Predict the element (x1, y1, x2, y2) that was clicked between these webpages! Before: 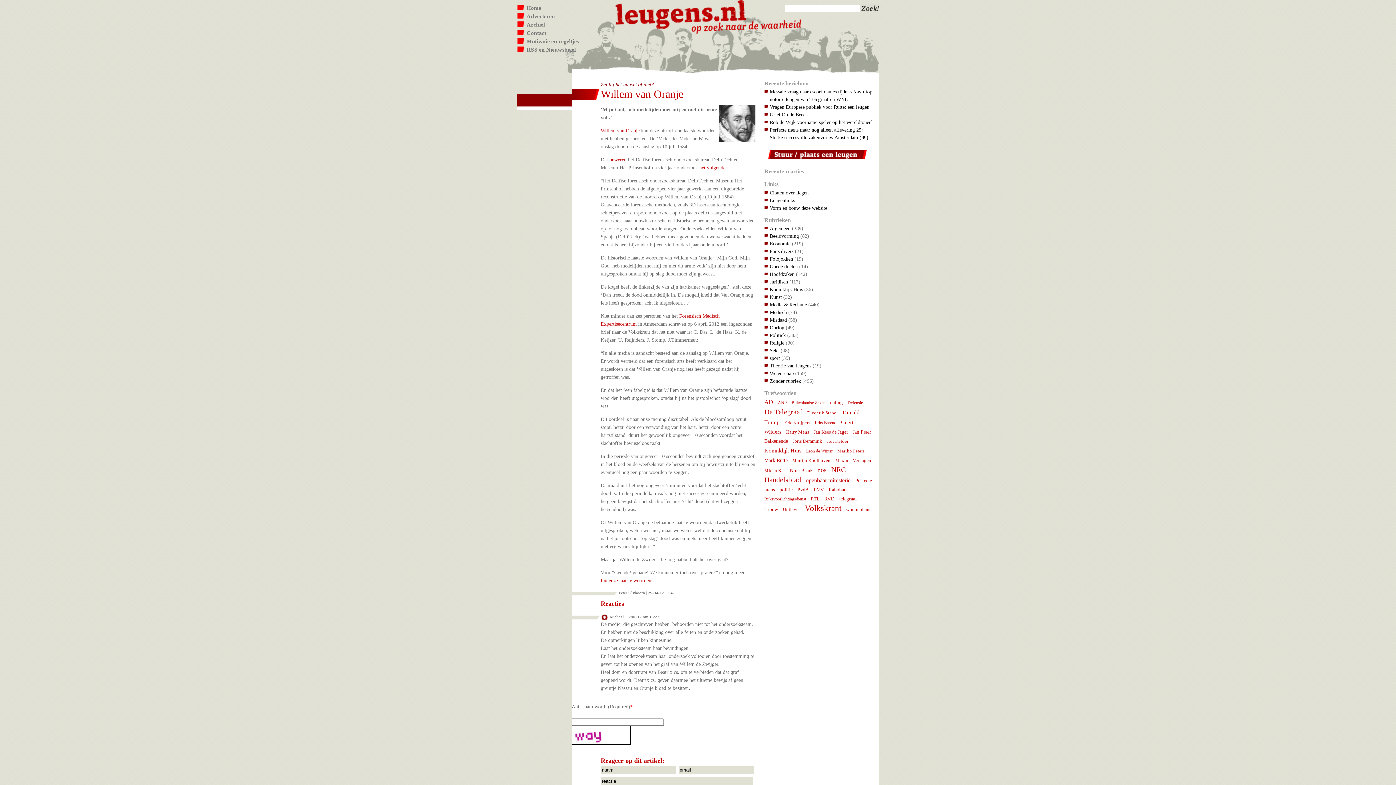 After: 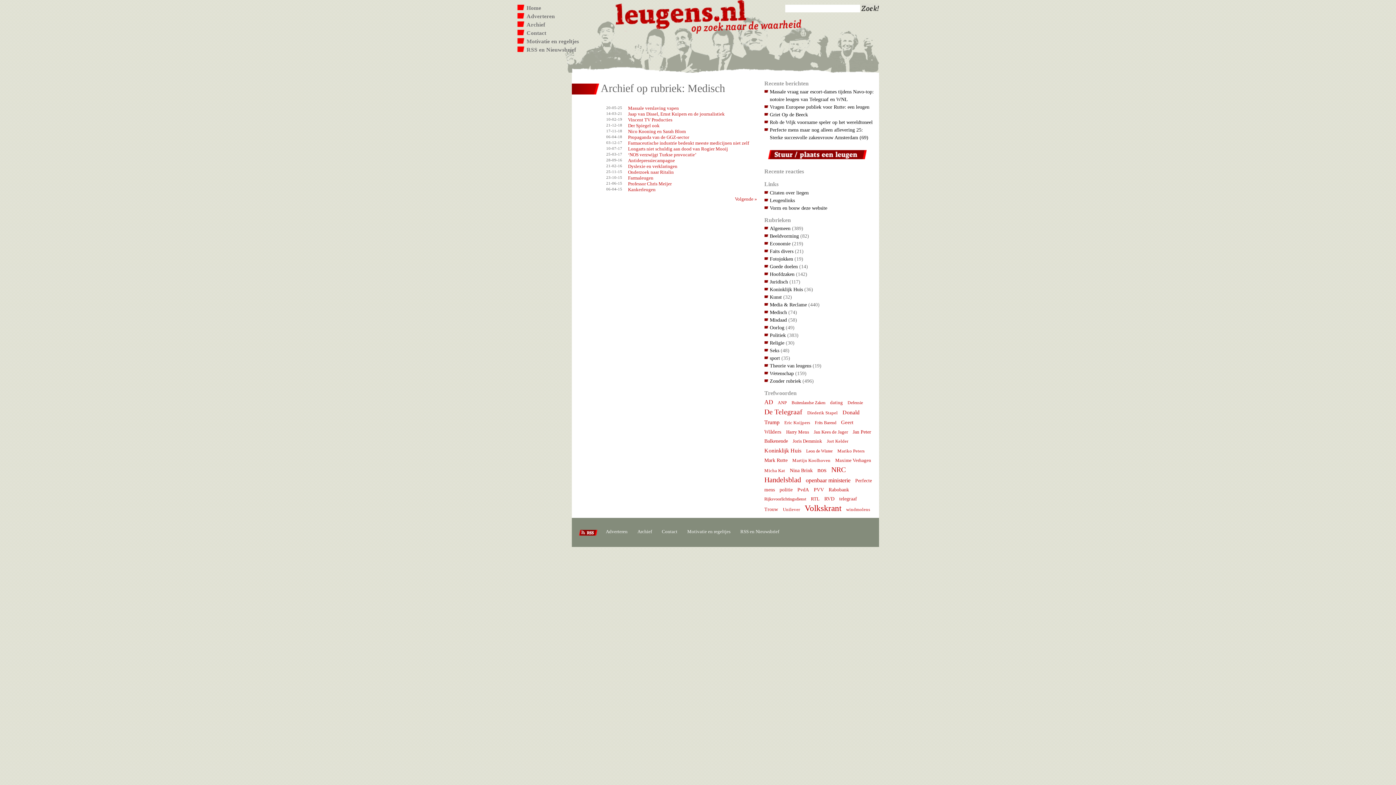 Action: bbox: (764, 308, 787, 316) label: Medisch